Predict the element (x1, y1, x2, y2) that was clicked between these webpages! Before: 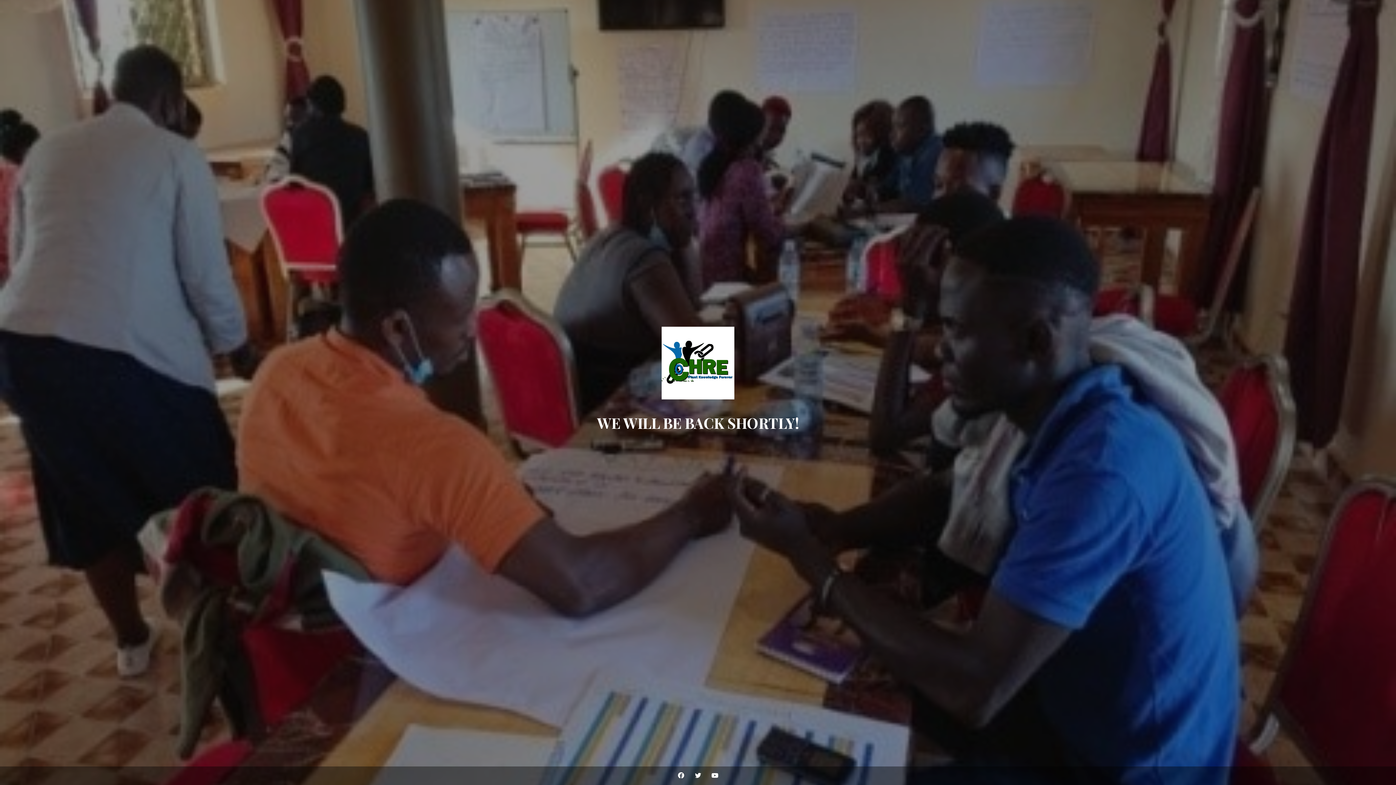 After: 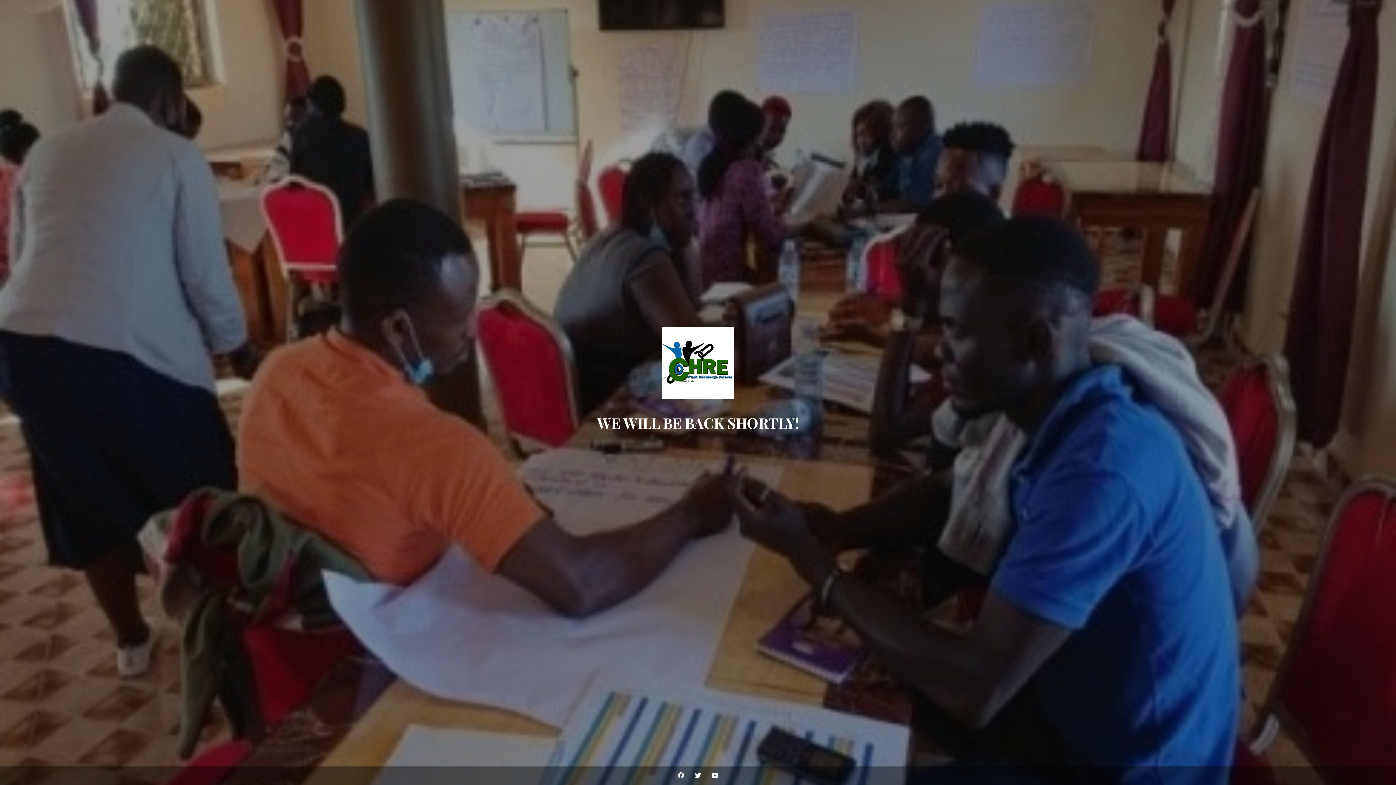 Action: bbox: (690, 766, 705, 785)